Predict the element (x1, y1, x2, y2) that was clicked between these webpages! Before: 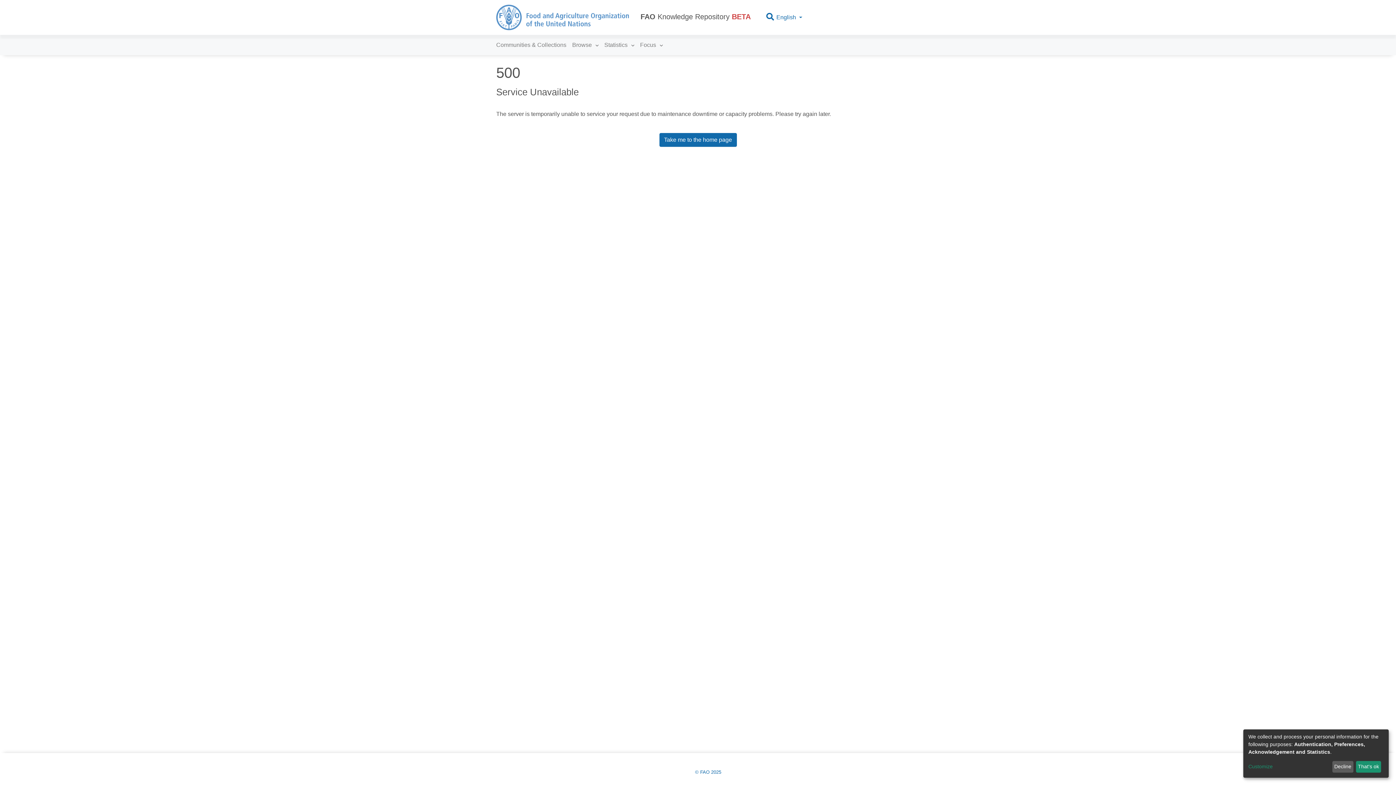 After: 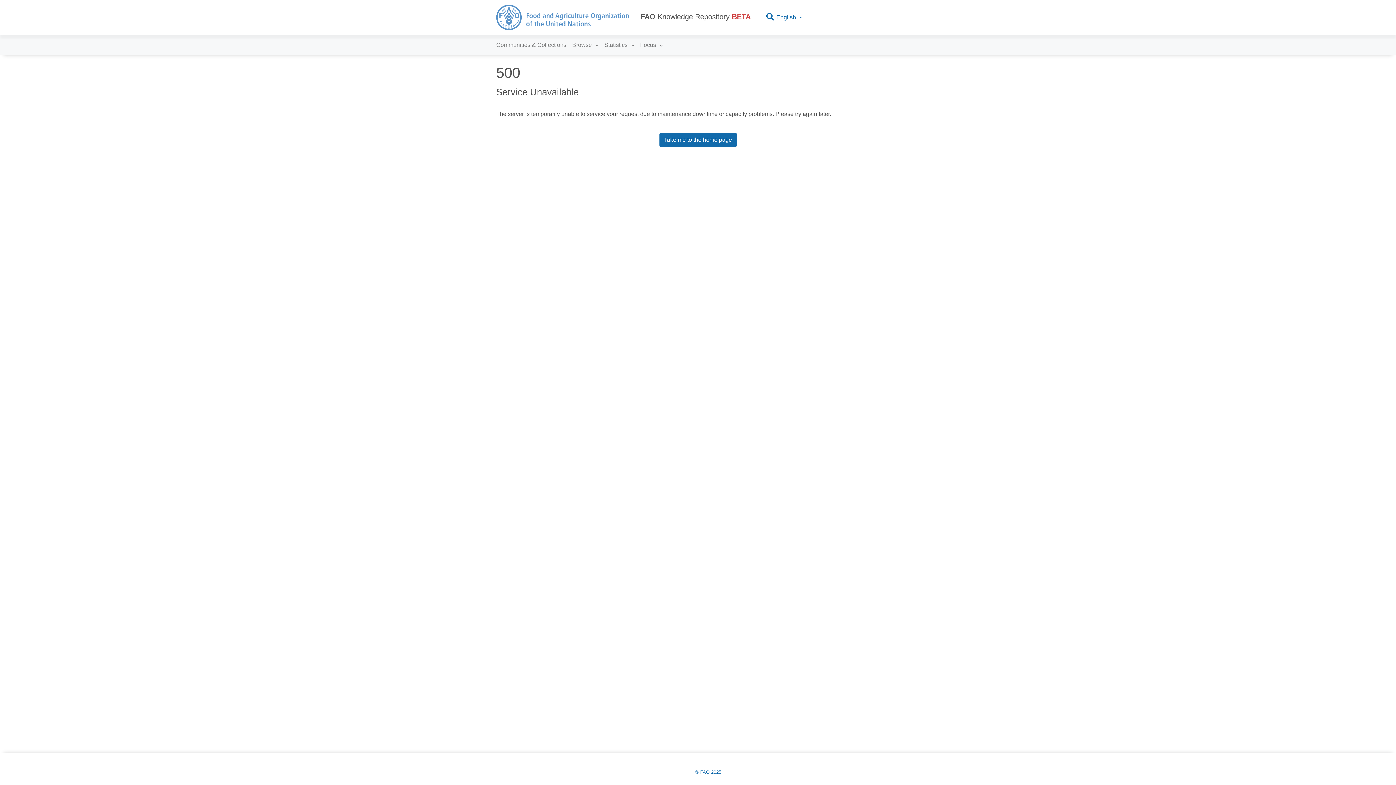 Action: bbox: (1356, 761, 1381, 773) label: That's ok